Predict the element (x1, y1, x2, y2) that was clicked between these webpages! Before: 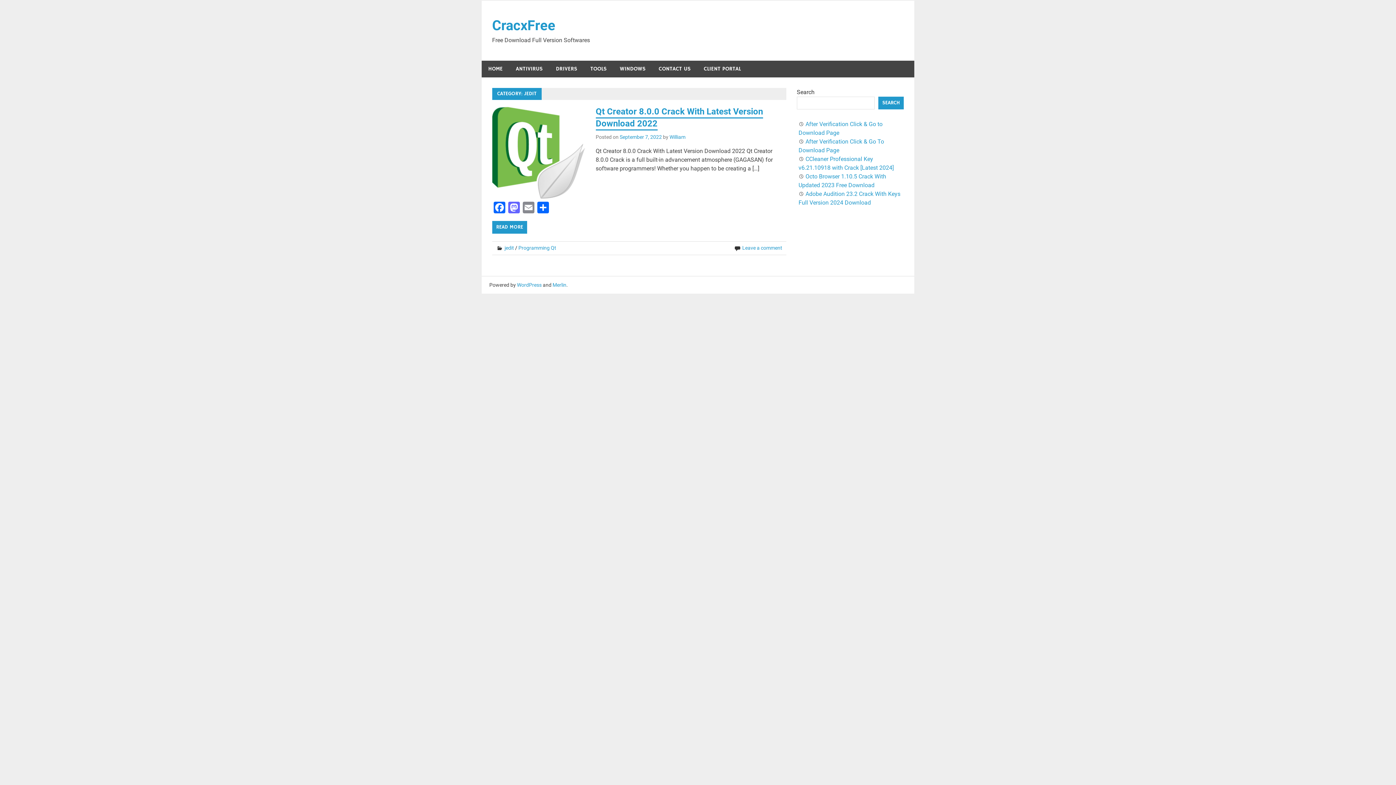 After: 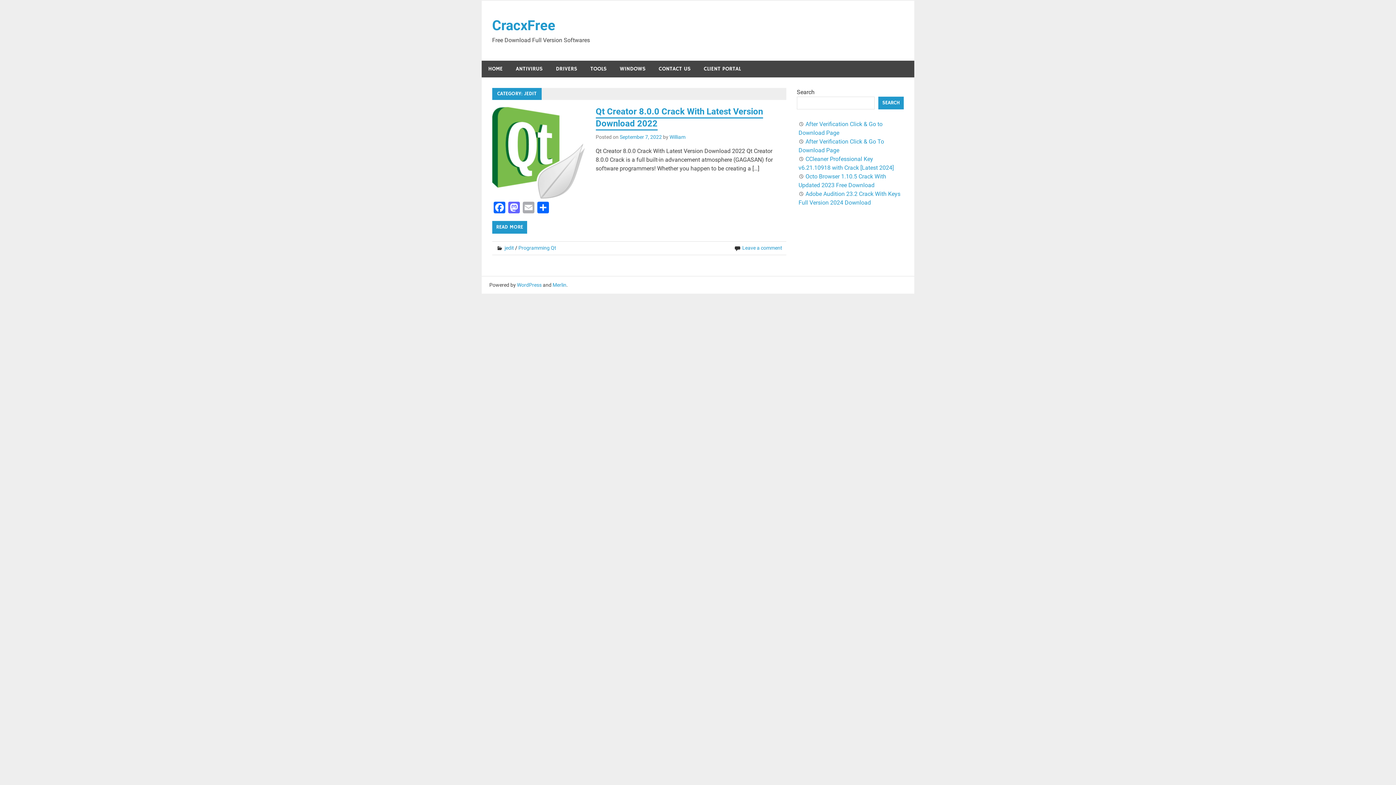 Action: label: Email bbox: (521, 201, 535, 215)